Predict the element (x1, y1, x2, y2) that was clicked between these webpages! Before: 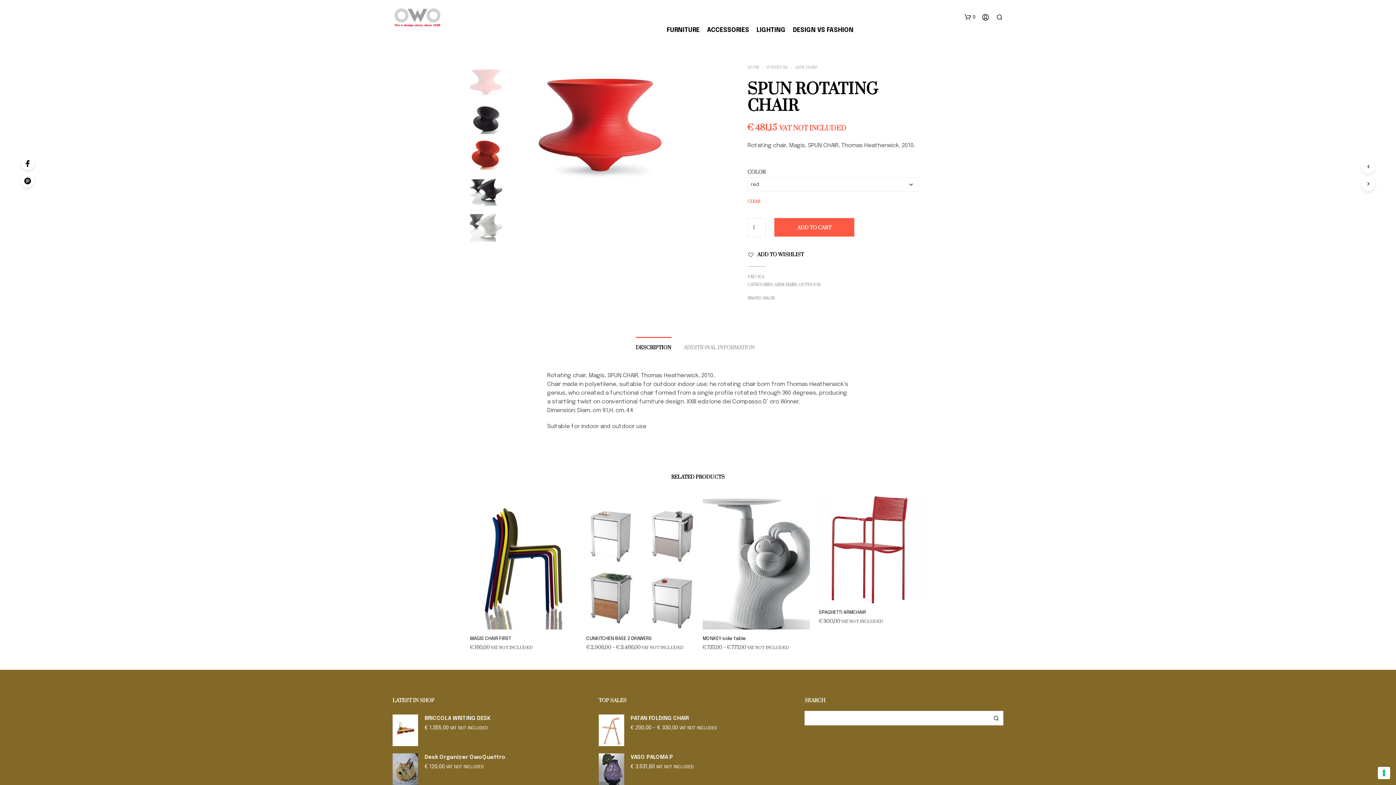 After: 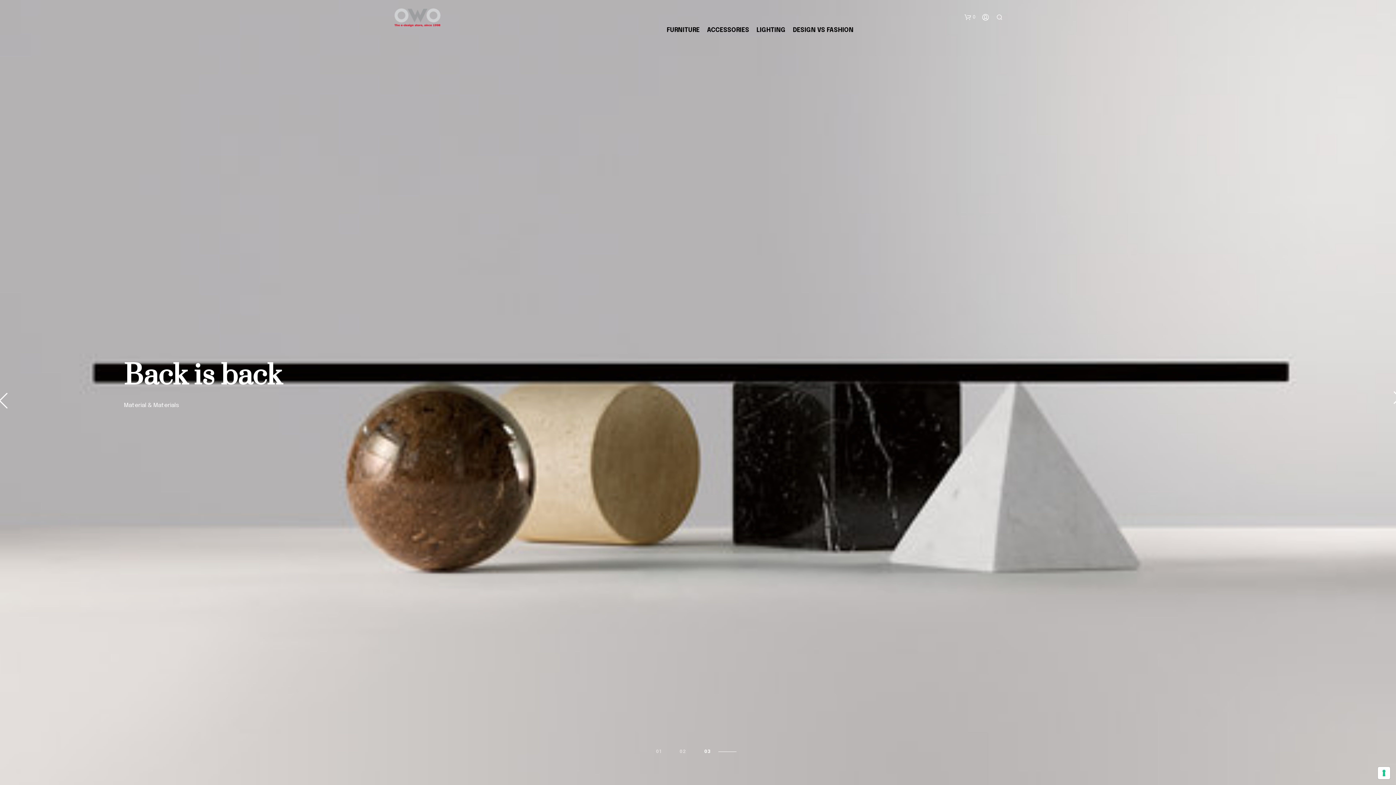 Action: label: HOME bbox: (747, 65, 759, 70)